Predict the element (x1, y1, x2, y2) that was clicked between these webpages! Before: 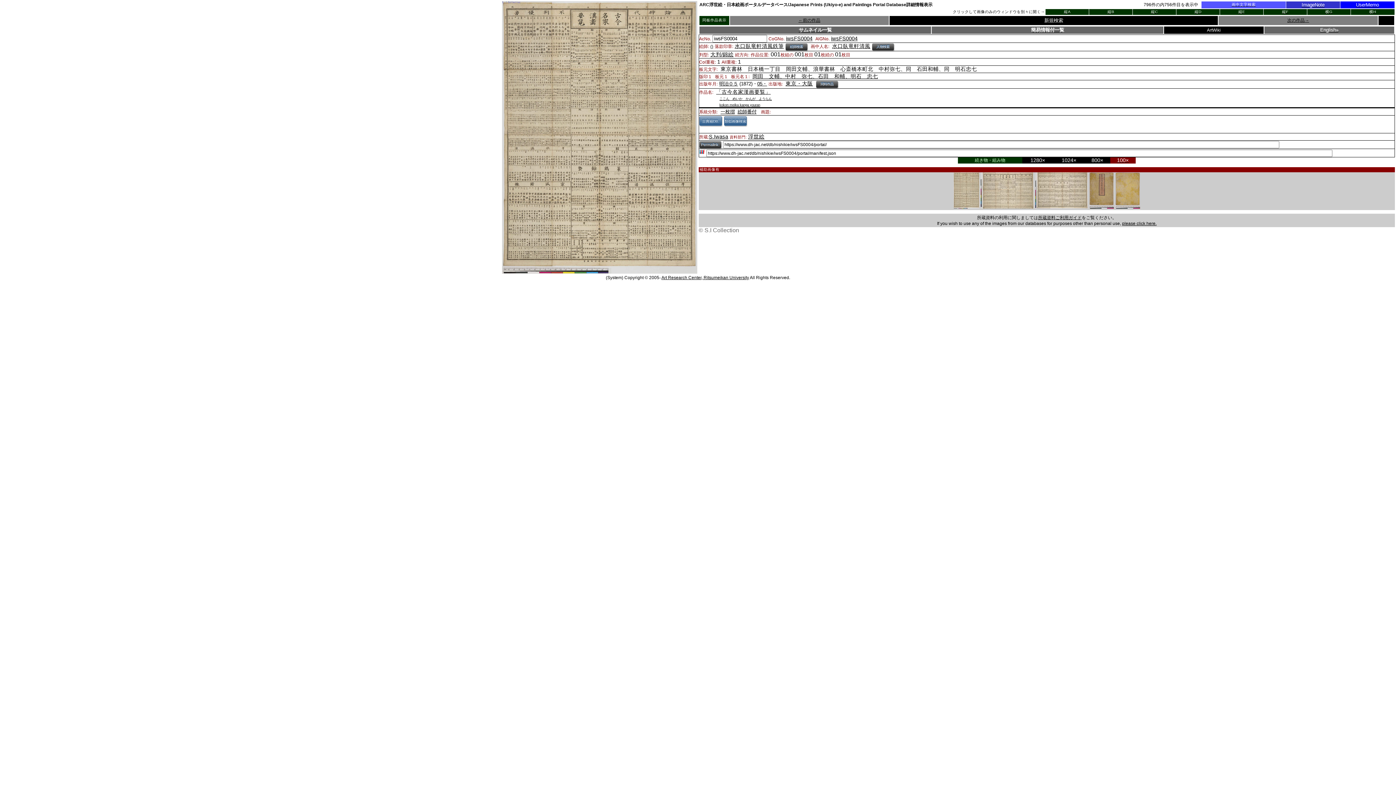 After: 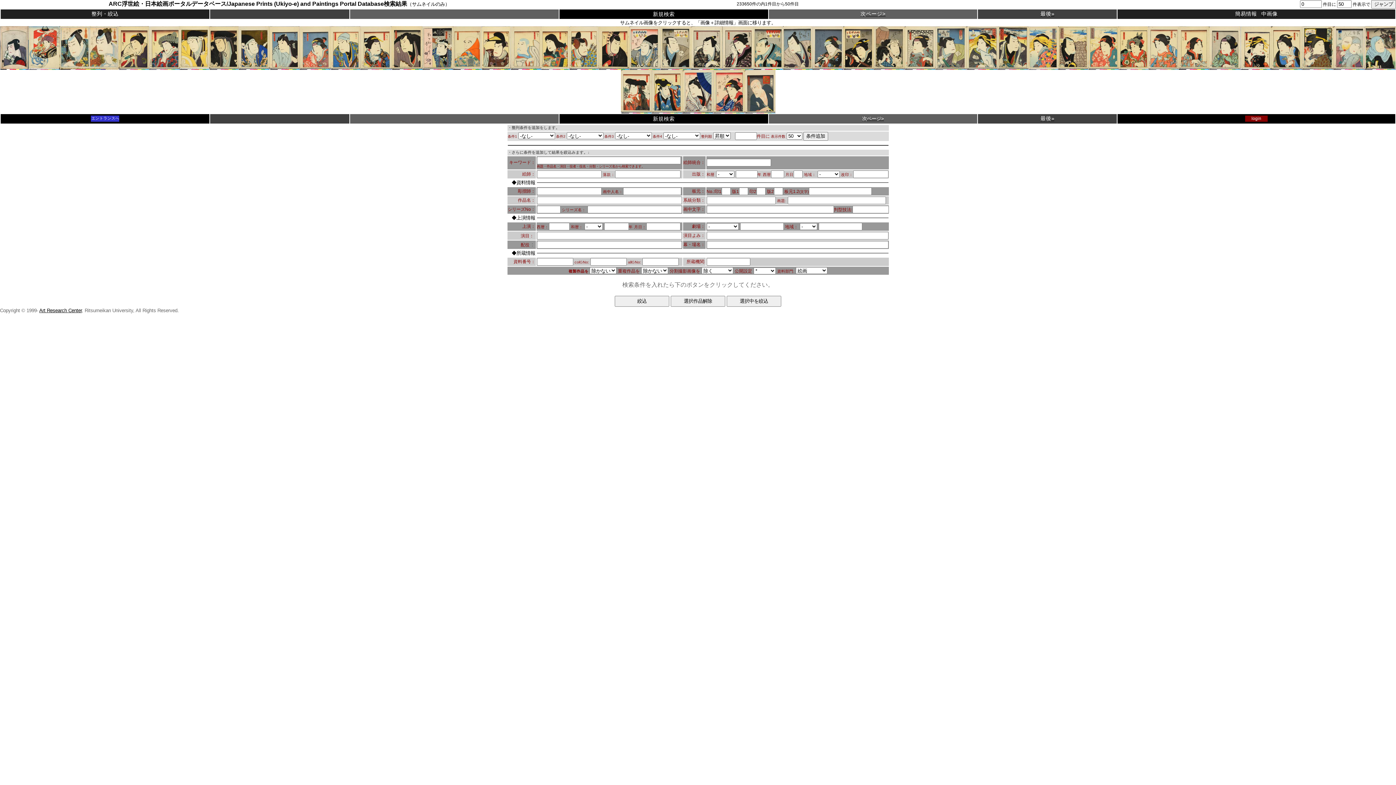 Action: label: 浮世絵 bbox: (748, 133, 764, 139)